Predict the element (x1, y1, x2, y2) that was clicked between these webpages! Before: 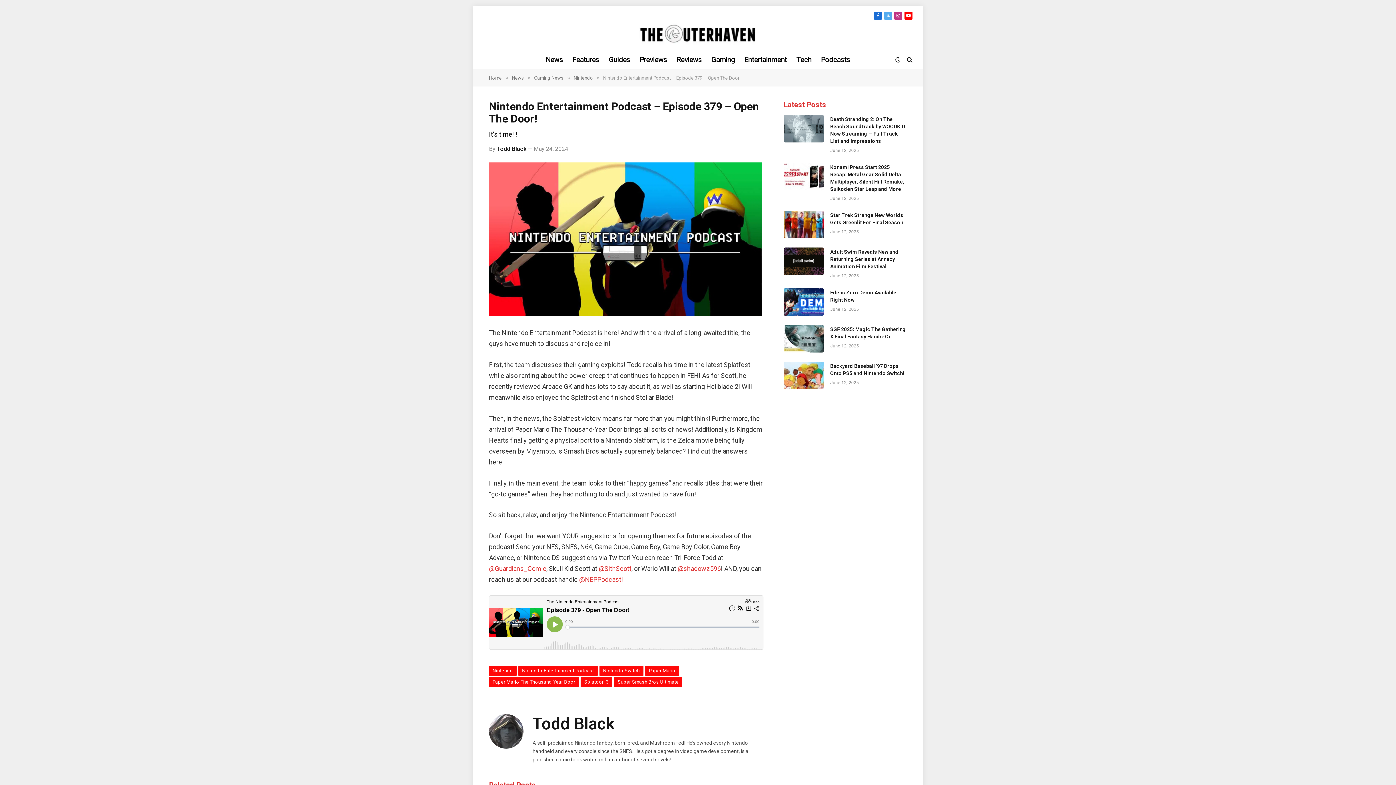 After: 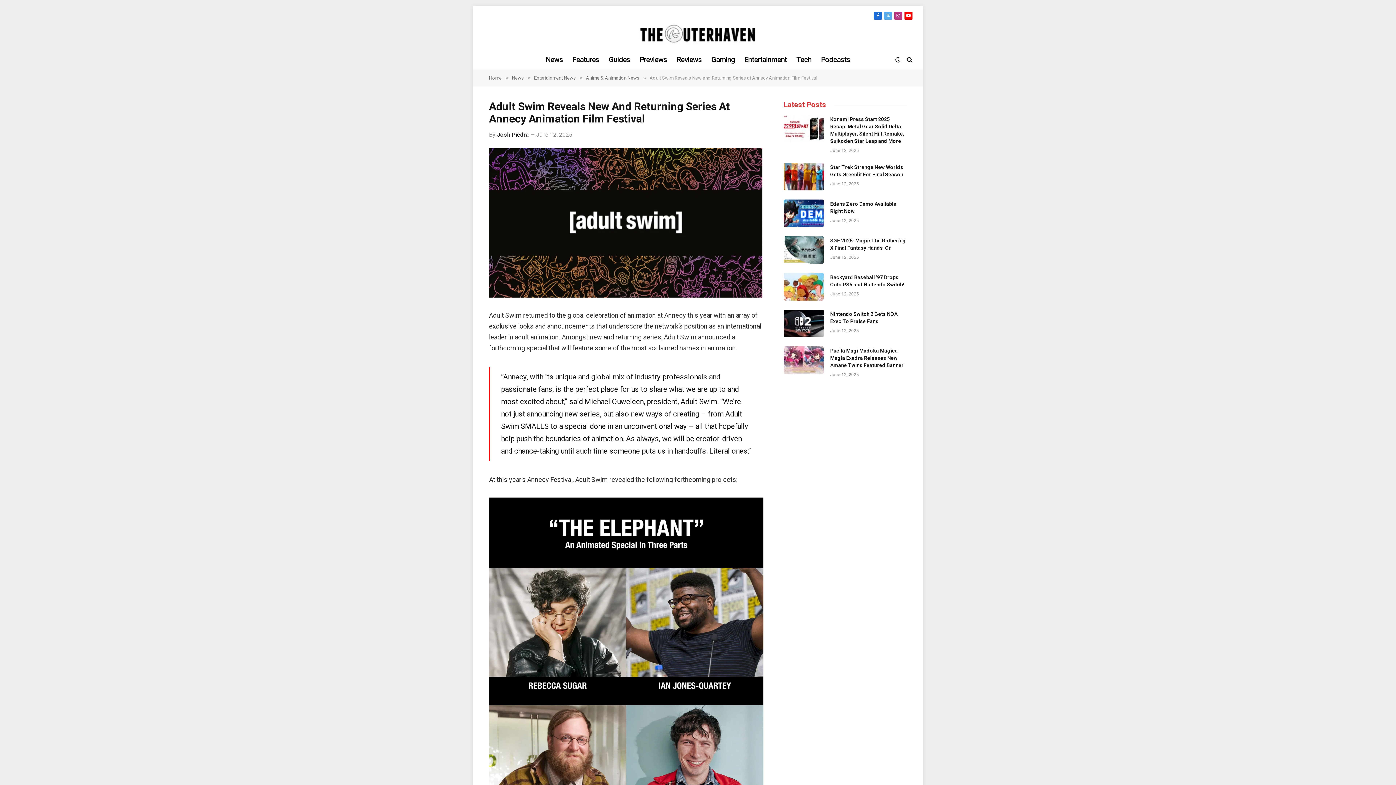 Action: bbox: (830, 248, 907, 270) label: Adult Swim Reveals New and Returning Series at Annecy Animation Film Festival